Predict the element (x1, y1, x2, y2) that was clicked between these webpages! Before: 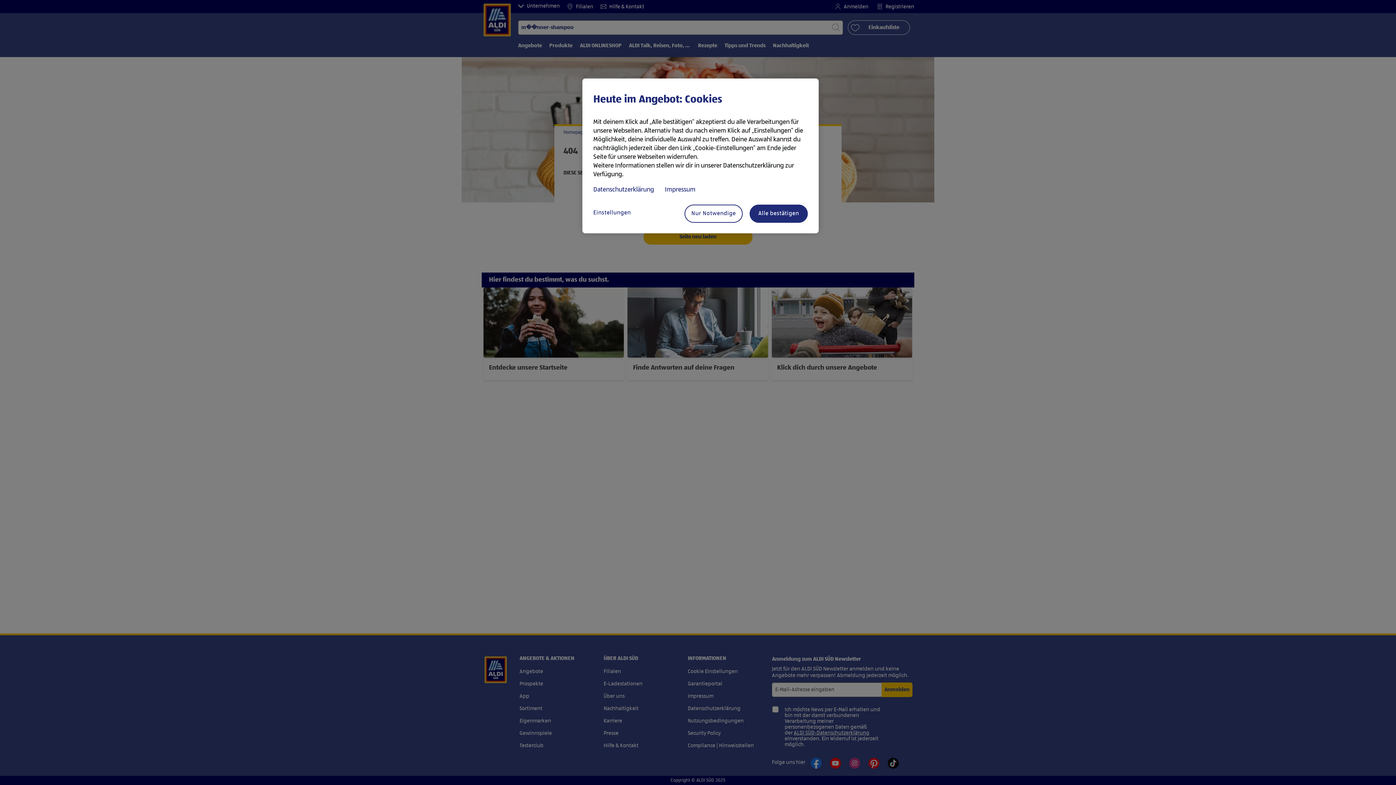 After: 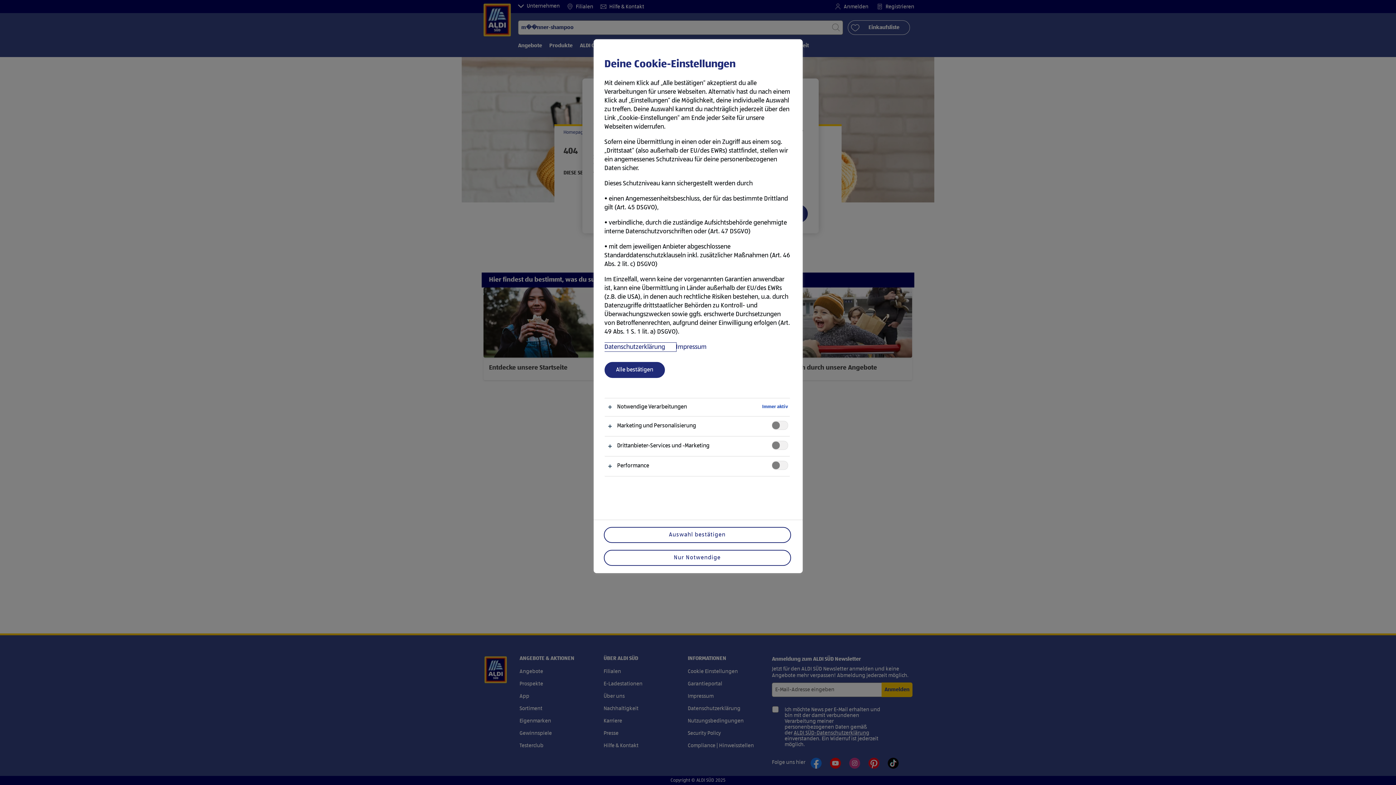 Action: label: Einstellungen bbox: (593, 204, 651, 221)